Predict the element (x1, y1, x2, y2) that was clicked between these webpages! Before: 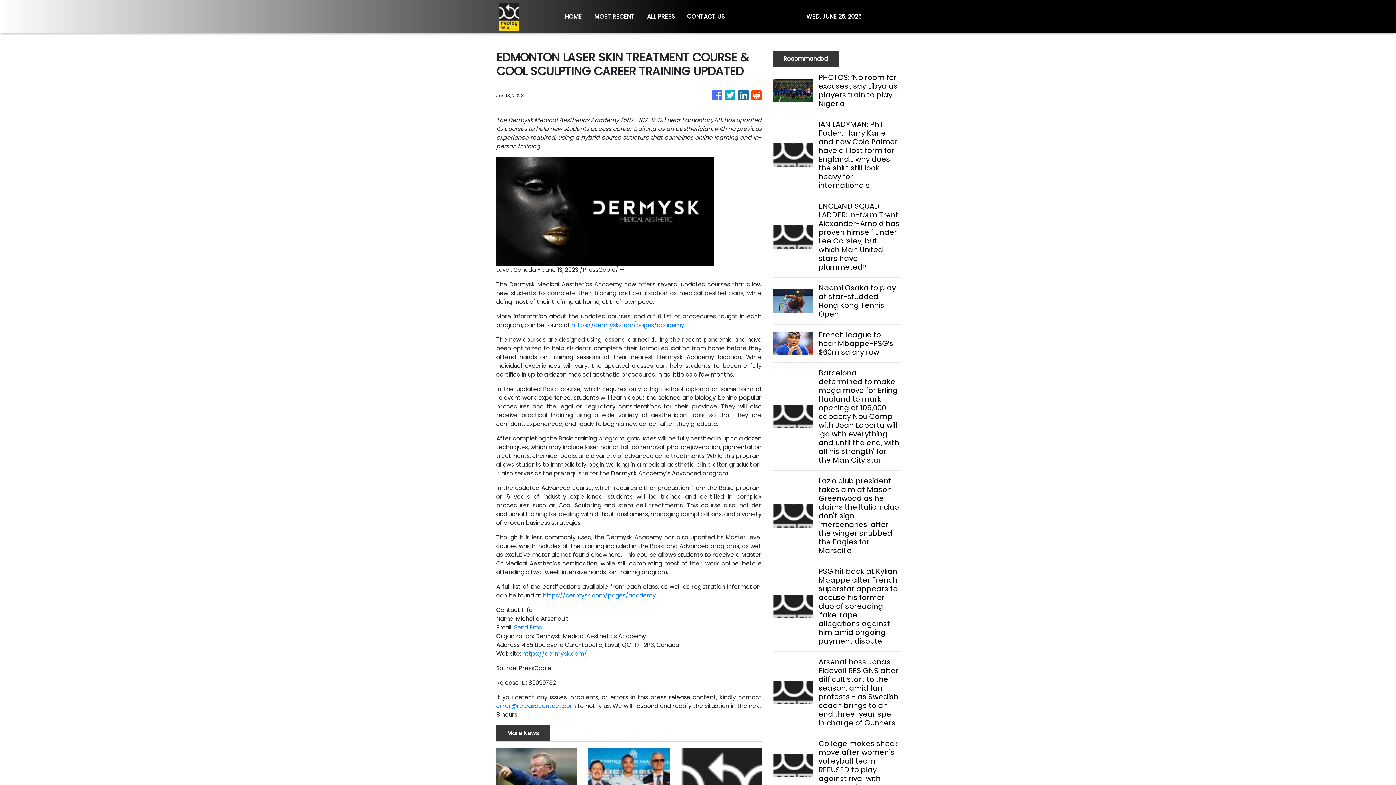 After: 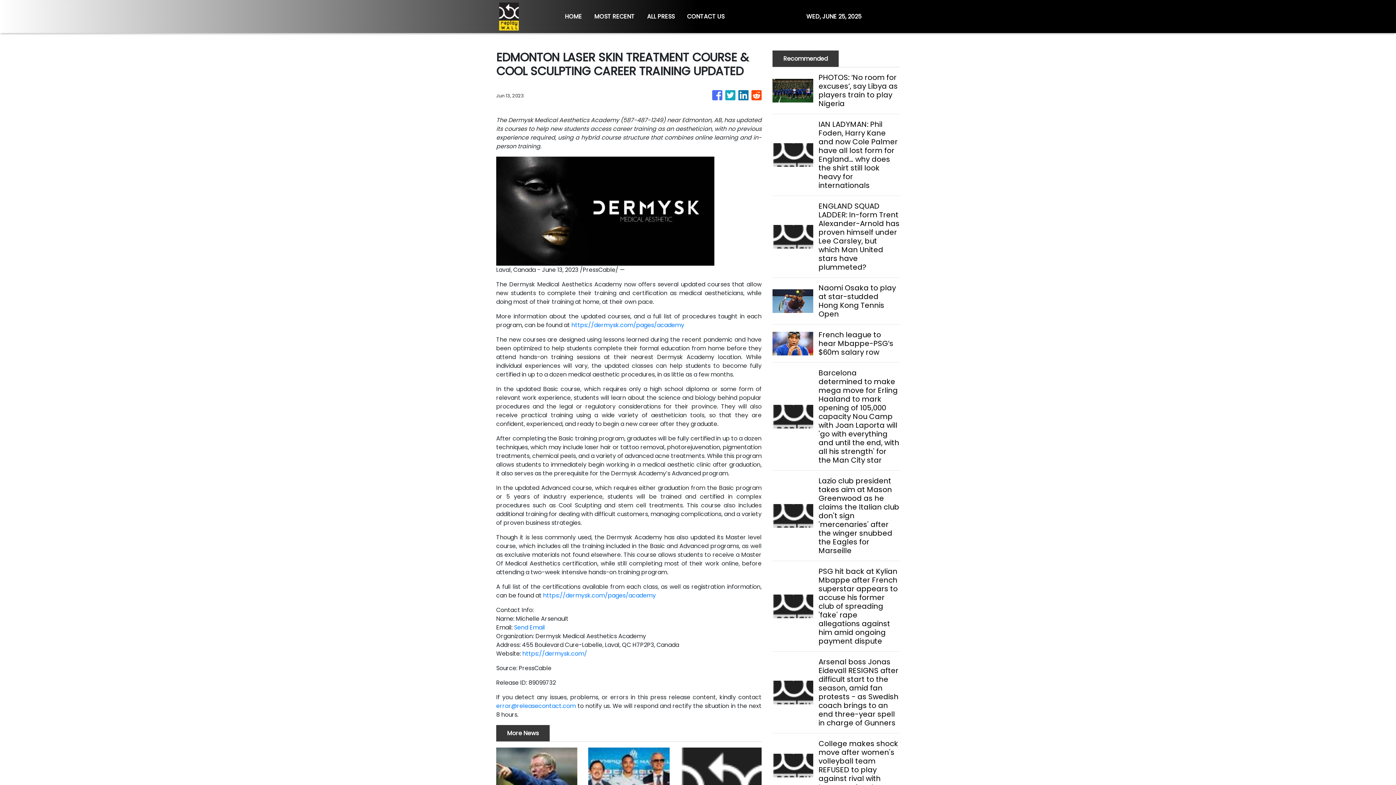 Action: bbox: (514, 623, 545, 632) label: Send Email